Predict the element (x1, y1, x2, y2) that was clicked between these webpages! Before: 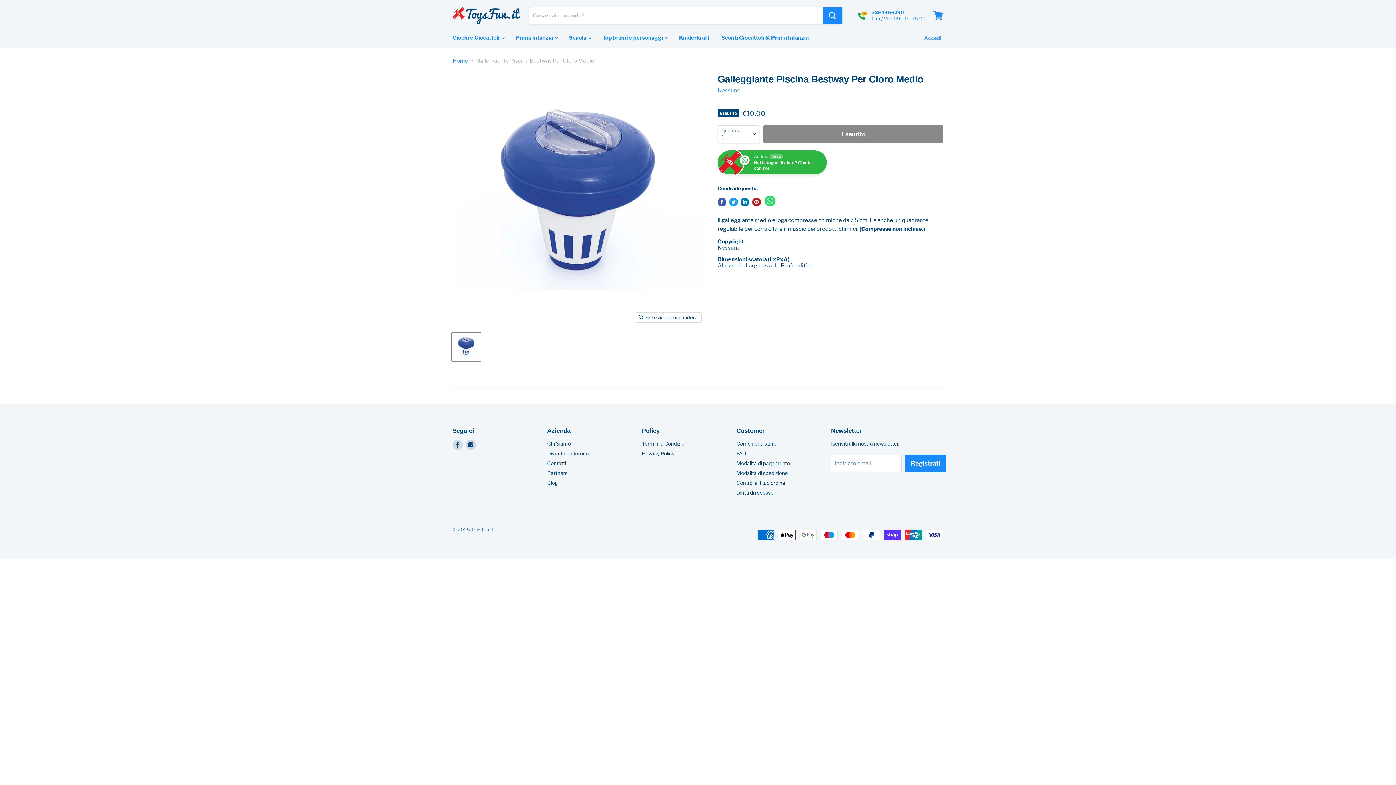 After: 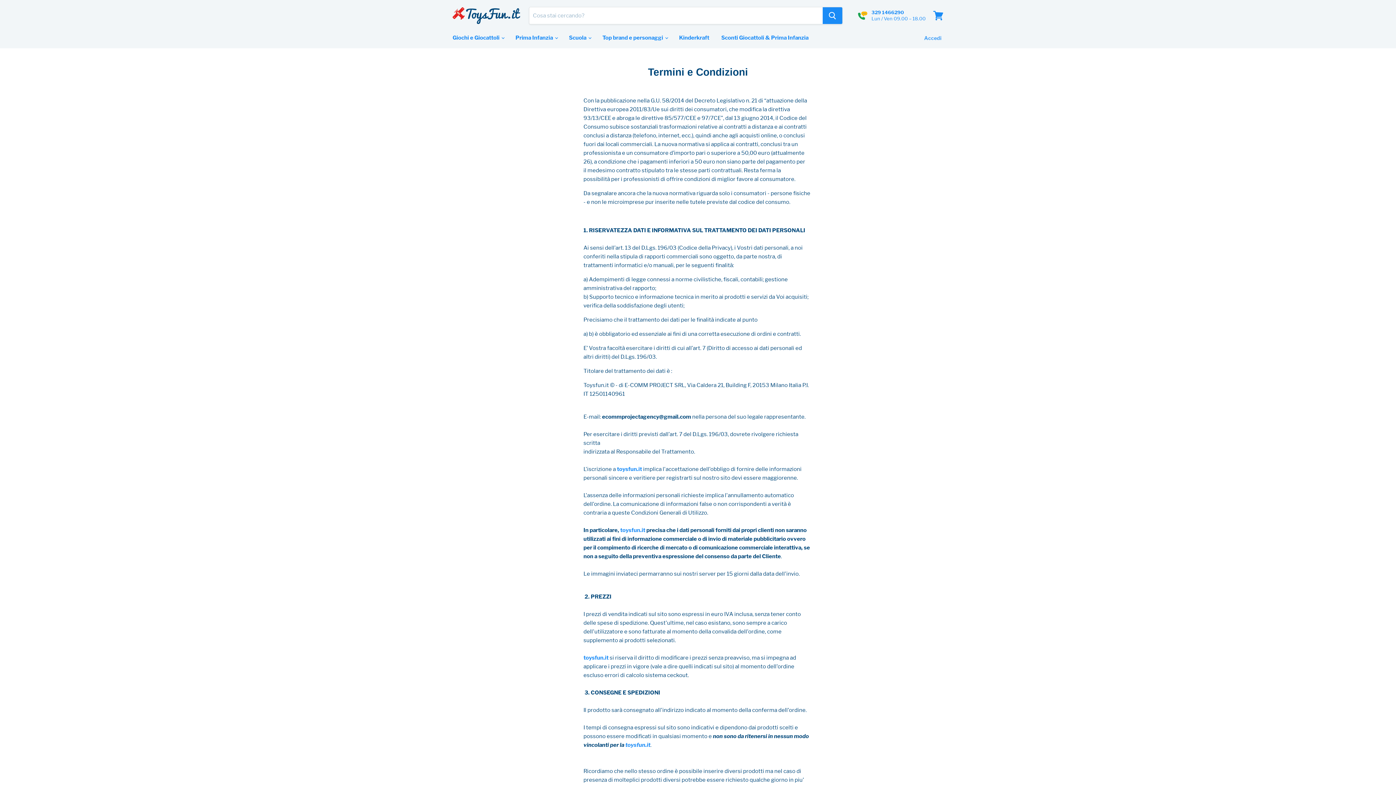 Action: label: Termini e Condizioni bbox: (642, 440, 688, 446)